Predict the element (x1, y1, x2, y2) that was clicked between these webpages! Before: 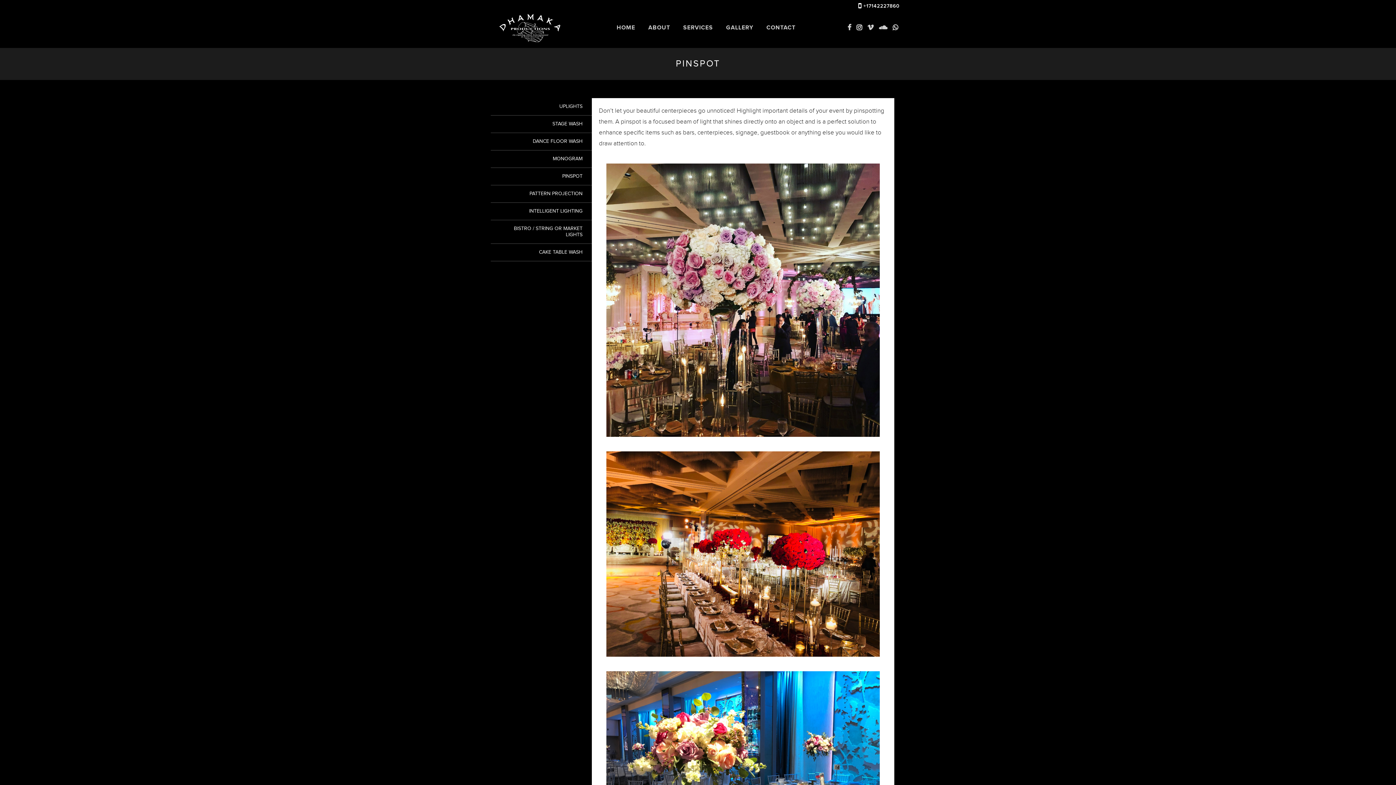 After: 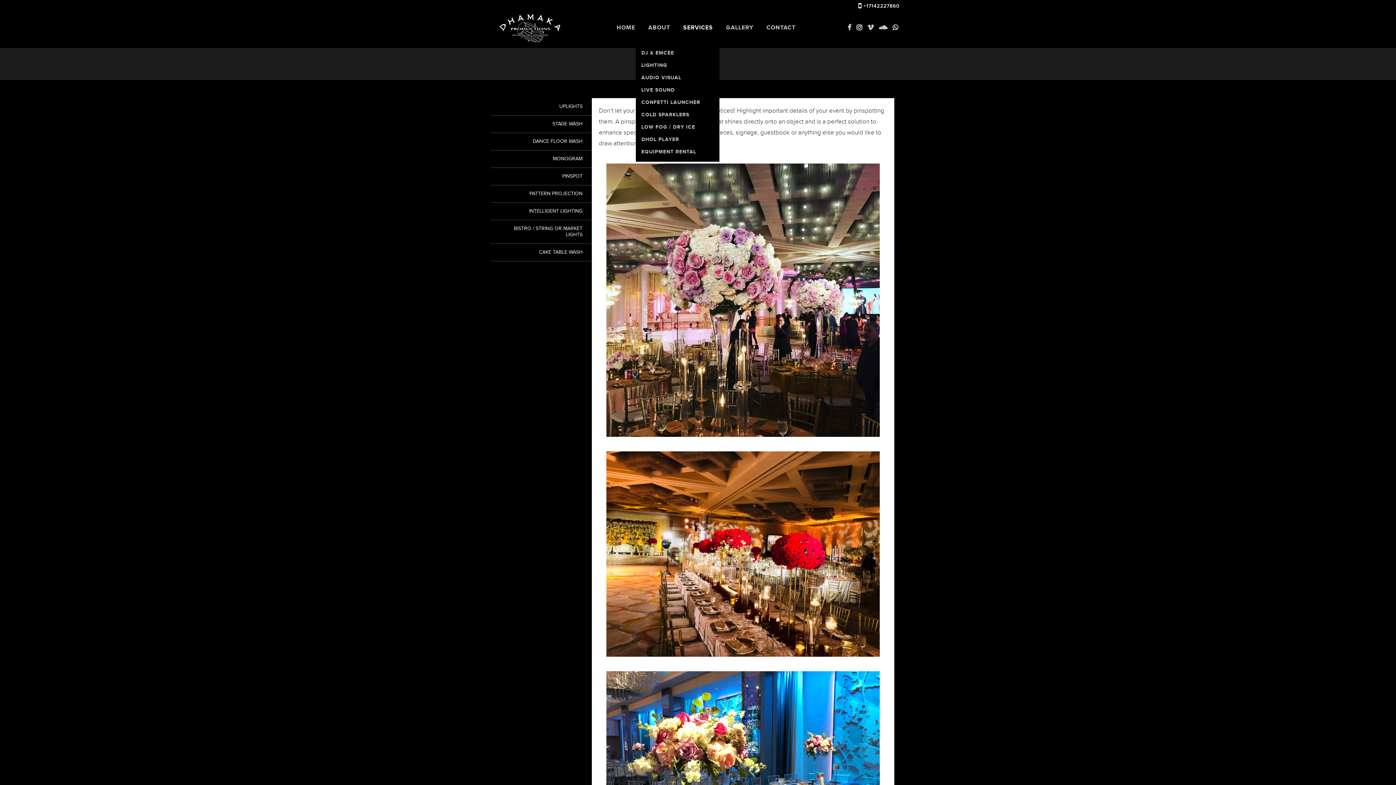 Action: bbox: (676, 19, 719, 36) label: SERVICES